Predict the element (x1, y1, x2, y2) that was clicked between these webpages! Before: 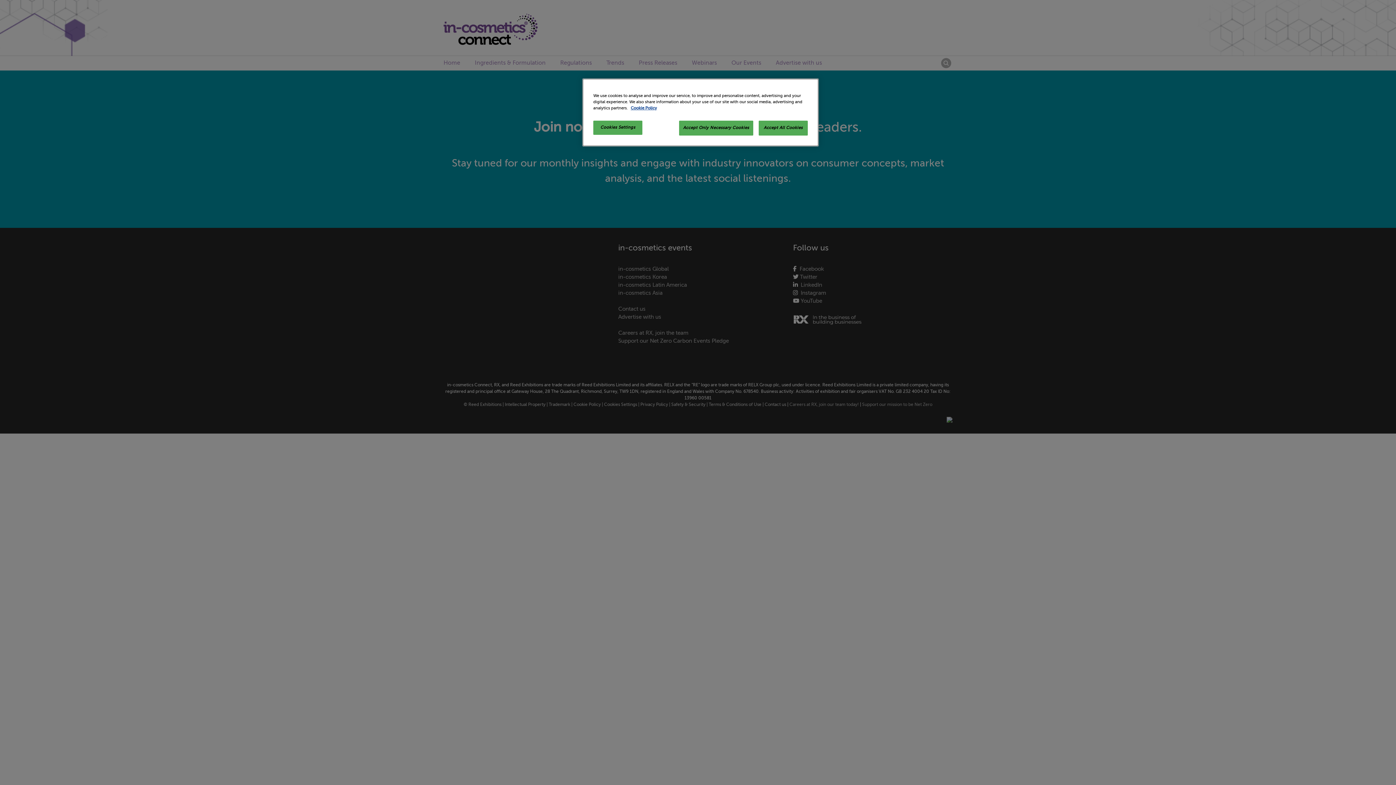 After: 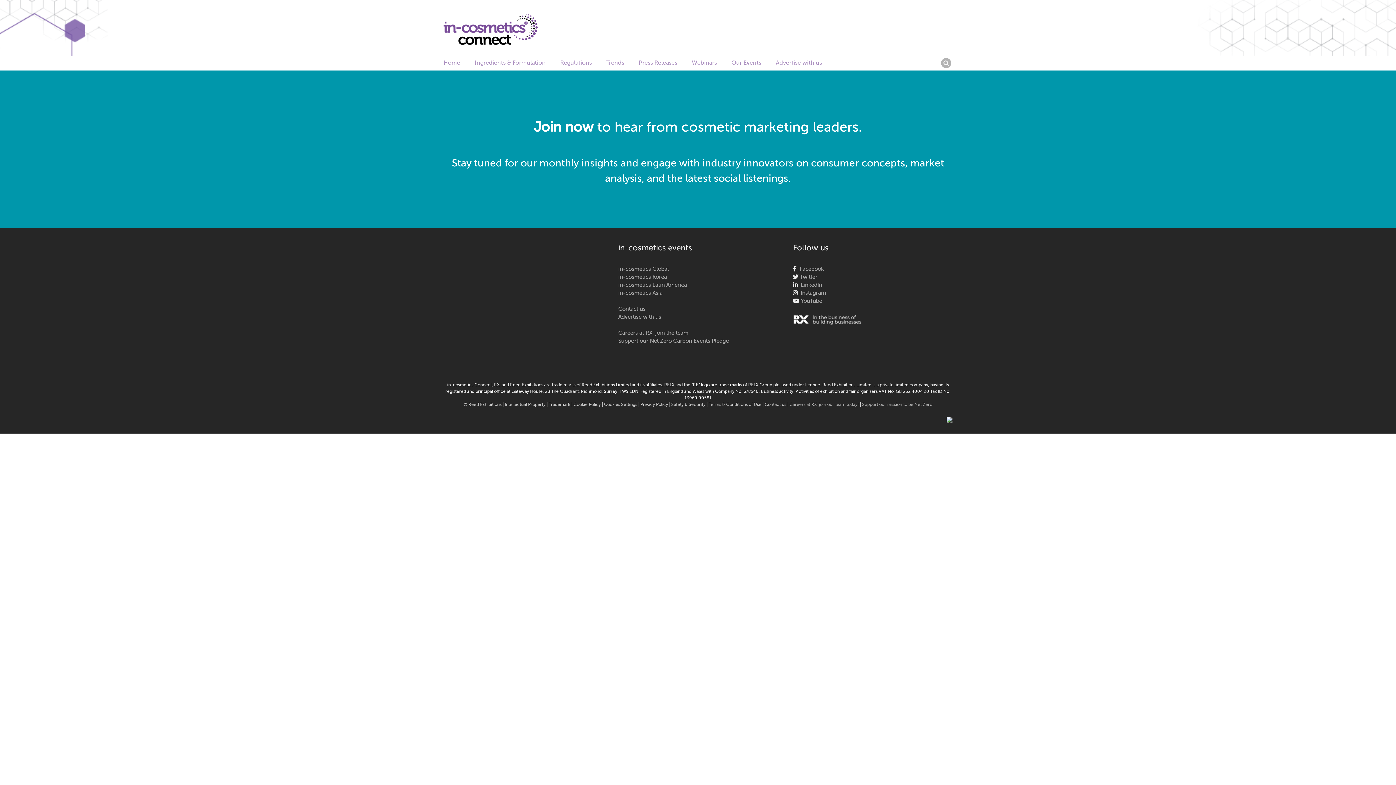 Action: bbox: (758, 120, 808, 135) label: Accept All Cookies